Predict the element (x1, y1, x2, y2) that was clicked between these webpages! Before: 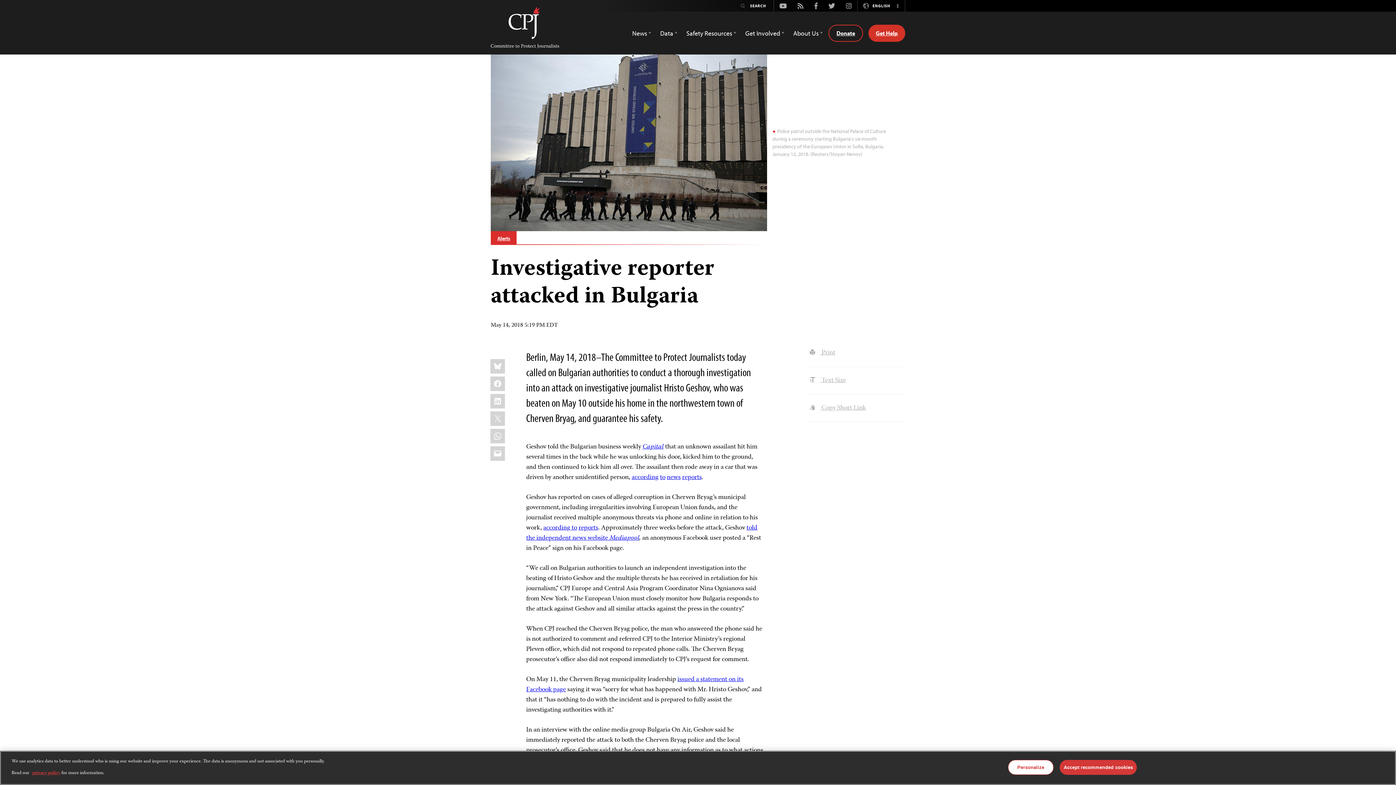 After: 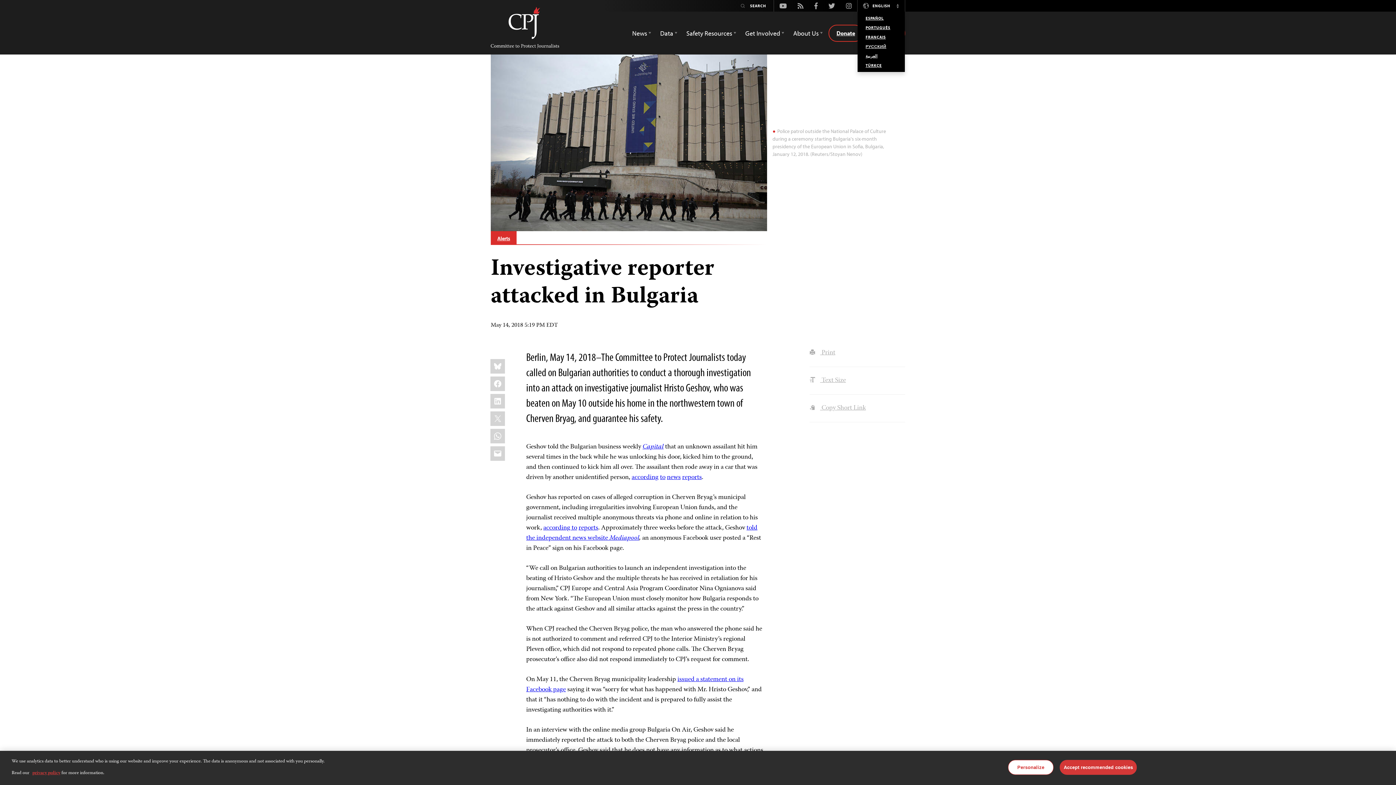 Action: label: Switch Language bbox: (890, 0, 905, 11)